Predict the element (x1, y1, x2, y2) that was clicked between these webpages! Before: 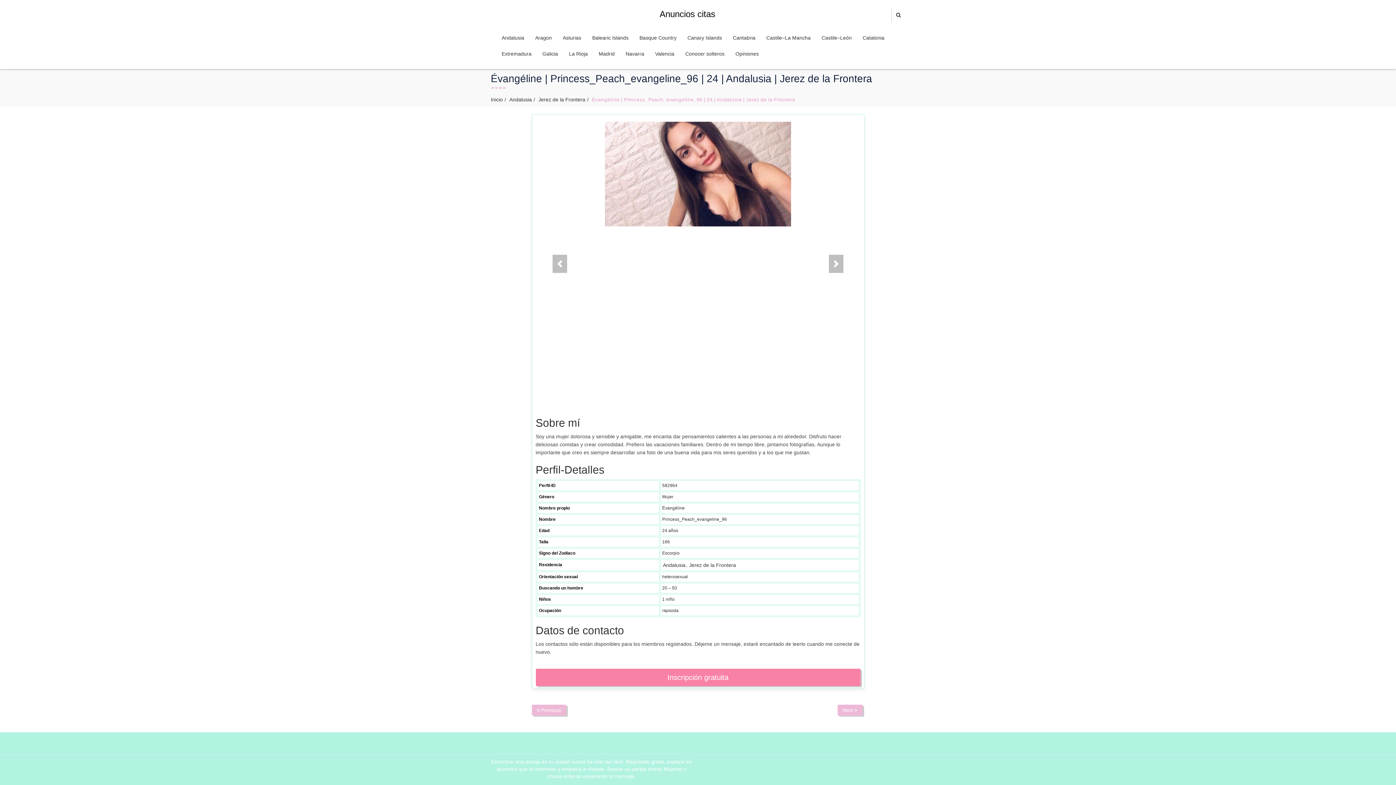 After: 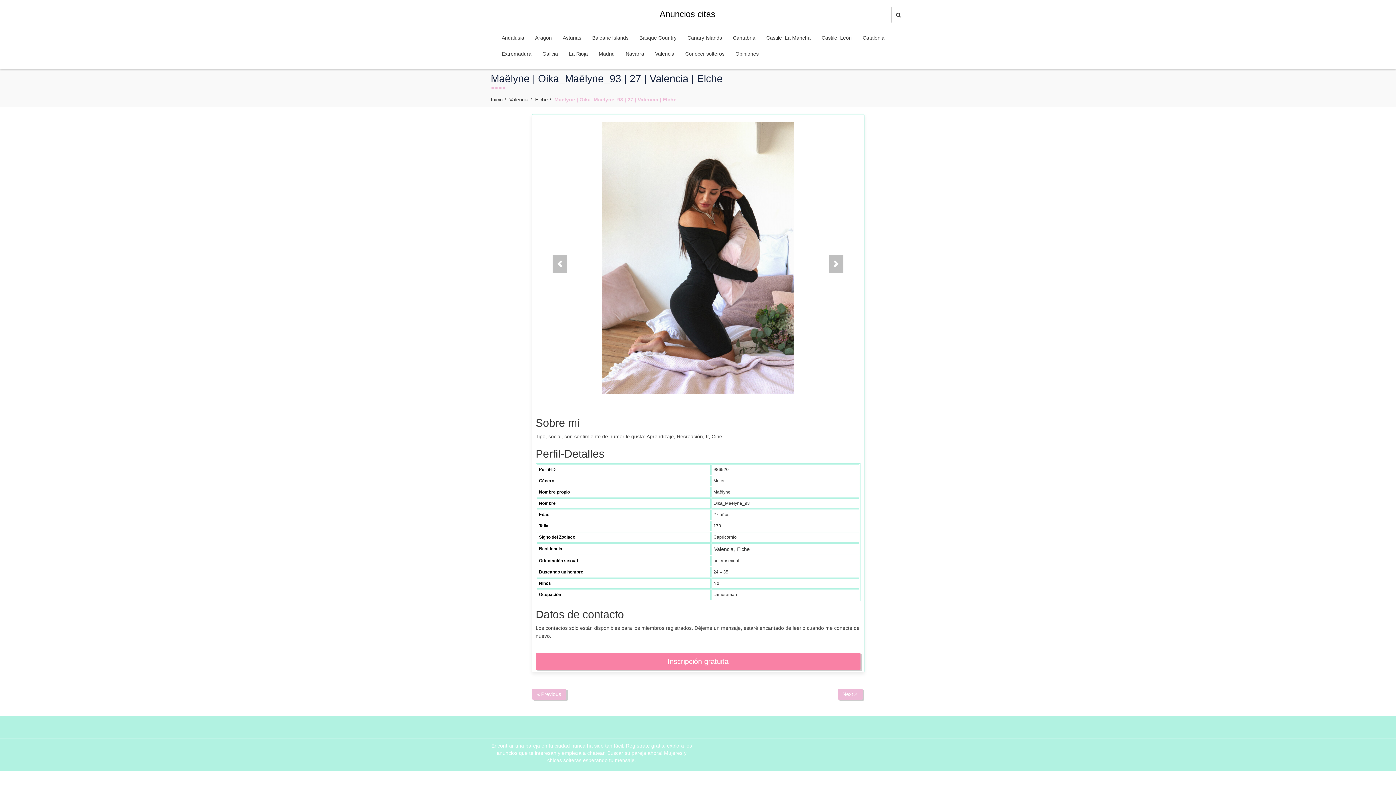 Action: label:  Previous bbox: (531, 705, 566, 716)